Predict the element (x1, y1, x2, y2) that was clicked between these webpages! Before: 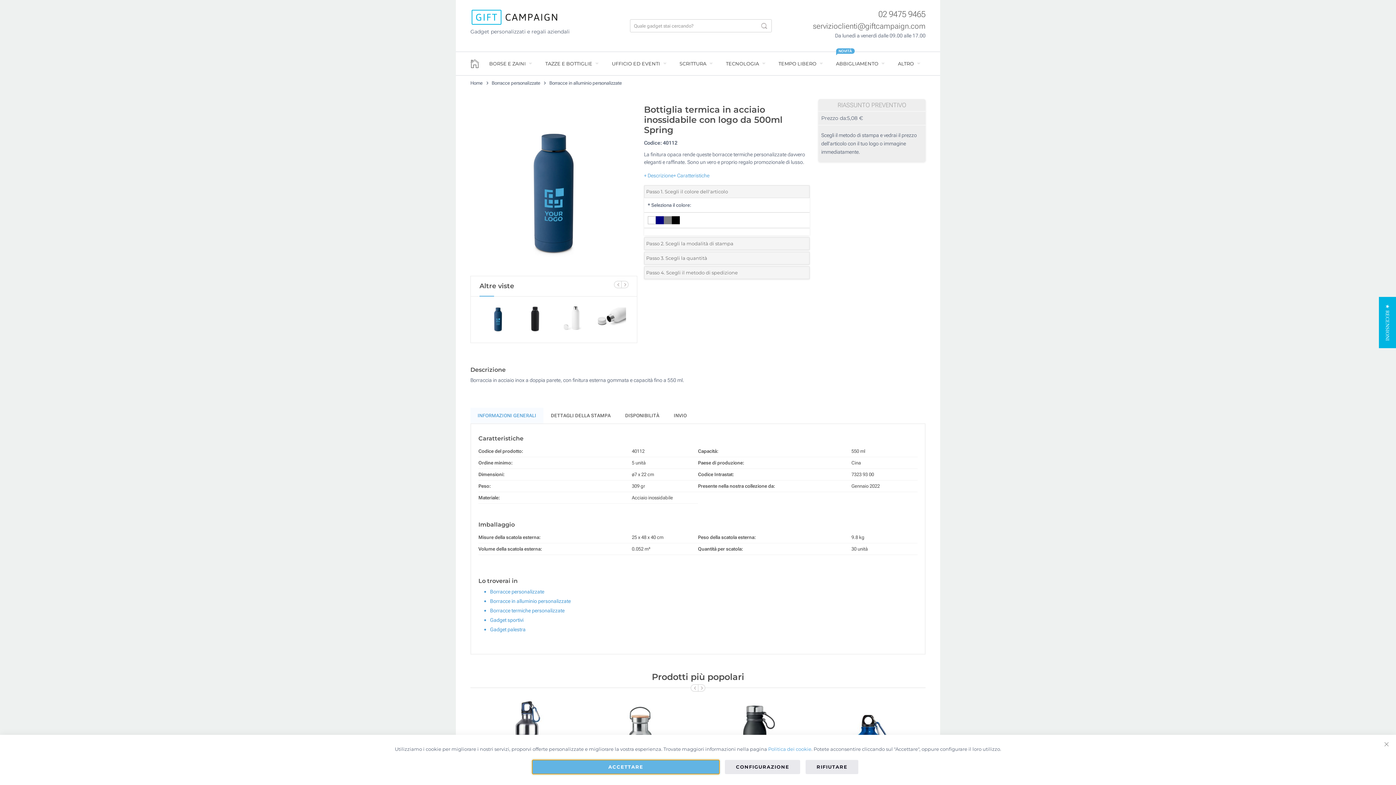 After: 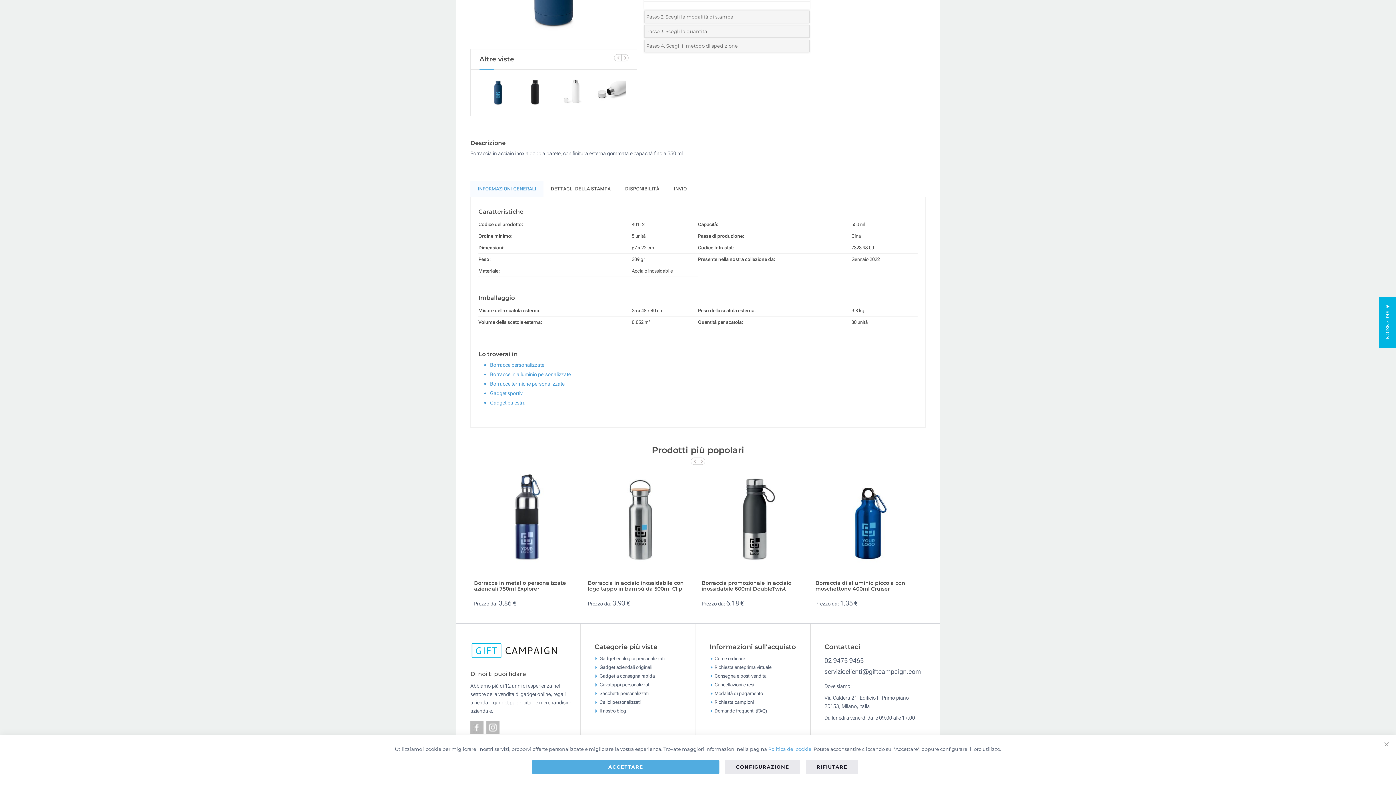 Action: label: + Caratteristiche bbox: (673, 172, 709, 179)